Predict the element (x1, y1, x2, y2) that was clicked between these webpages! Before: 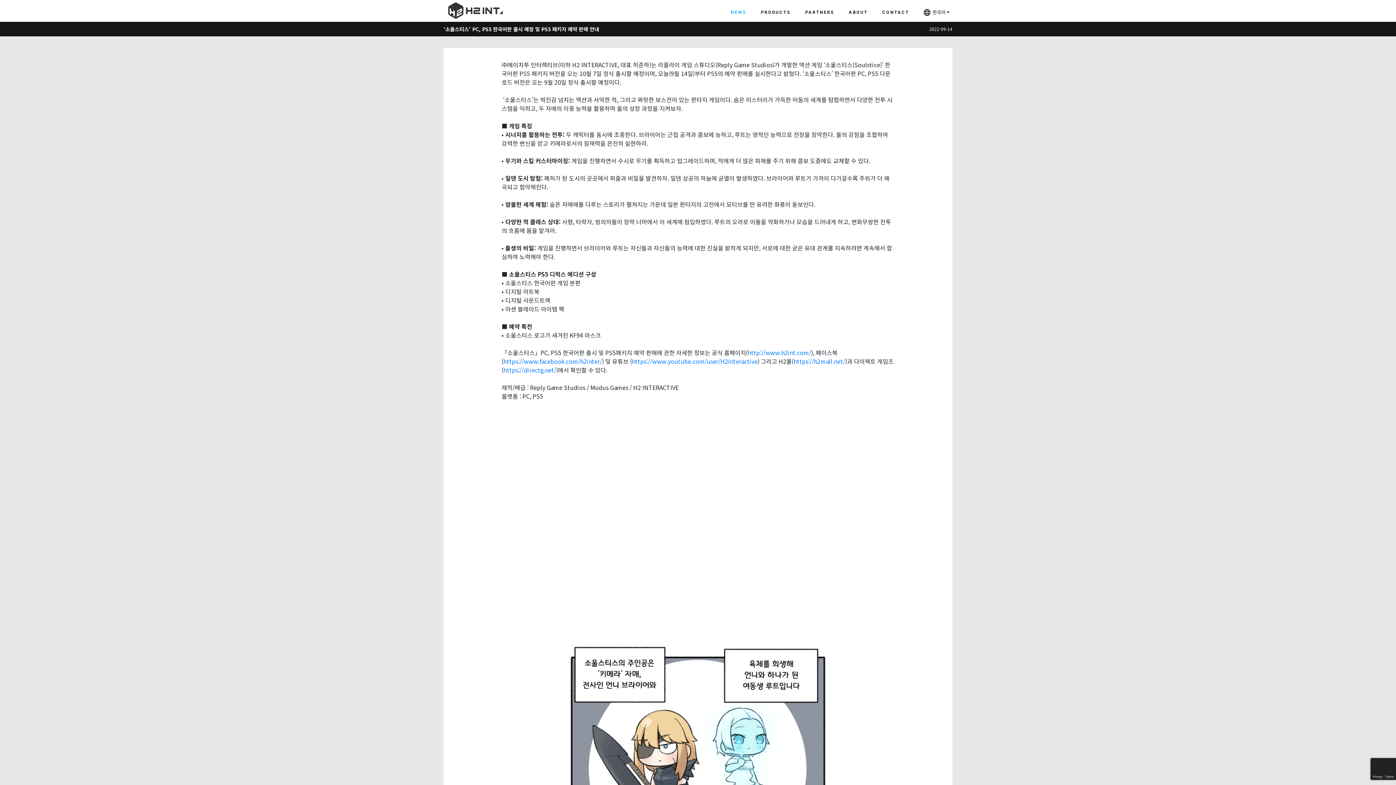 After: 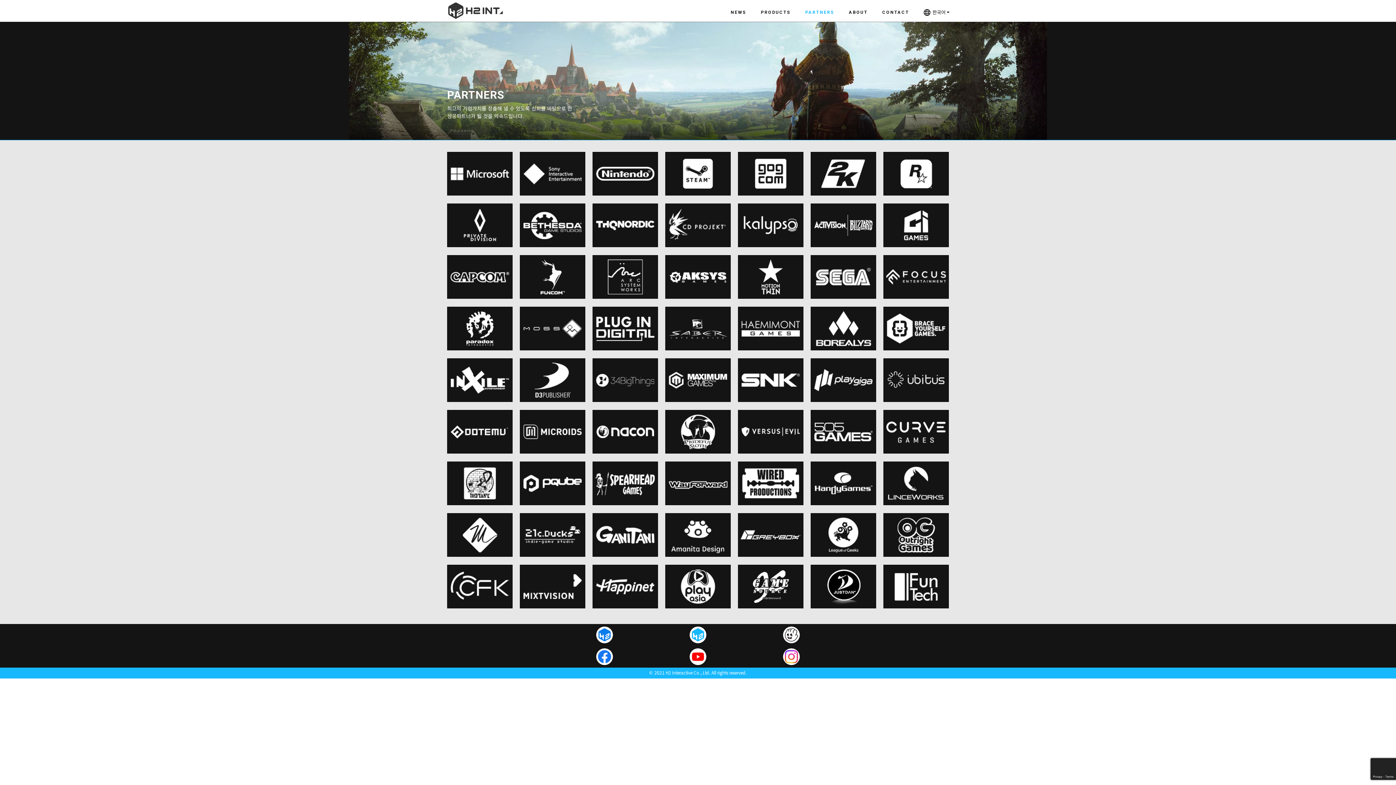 Action: label: PARTNERS bbox: (802, 3, 837, 21)